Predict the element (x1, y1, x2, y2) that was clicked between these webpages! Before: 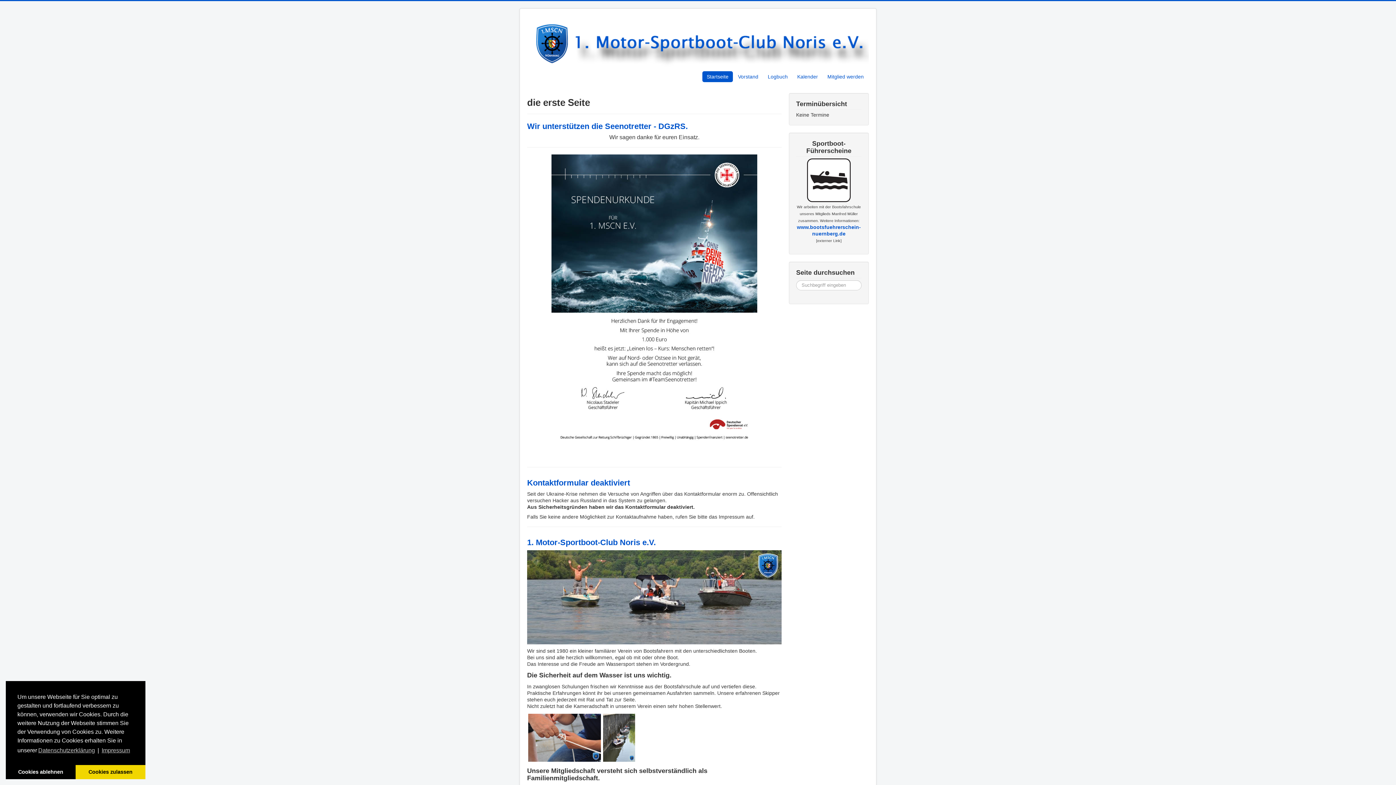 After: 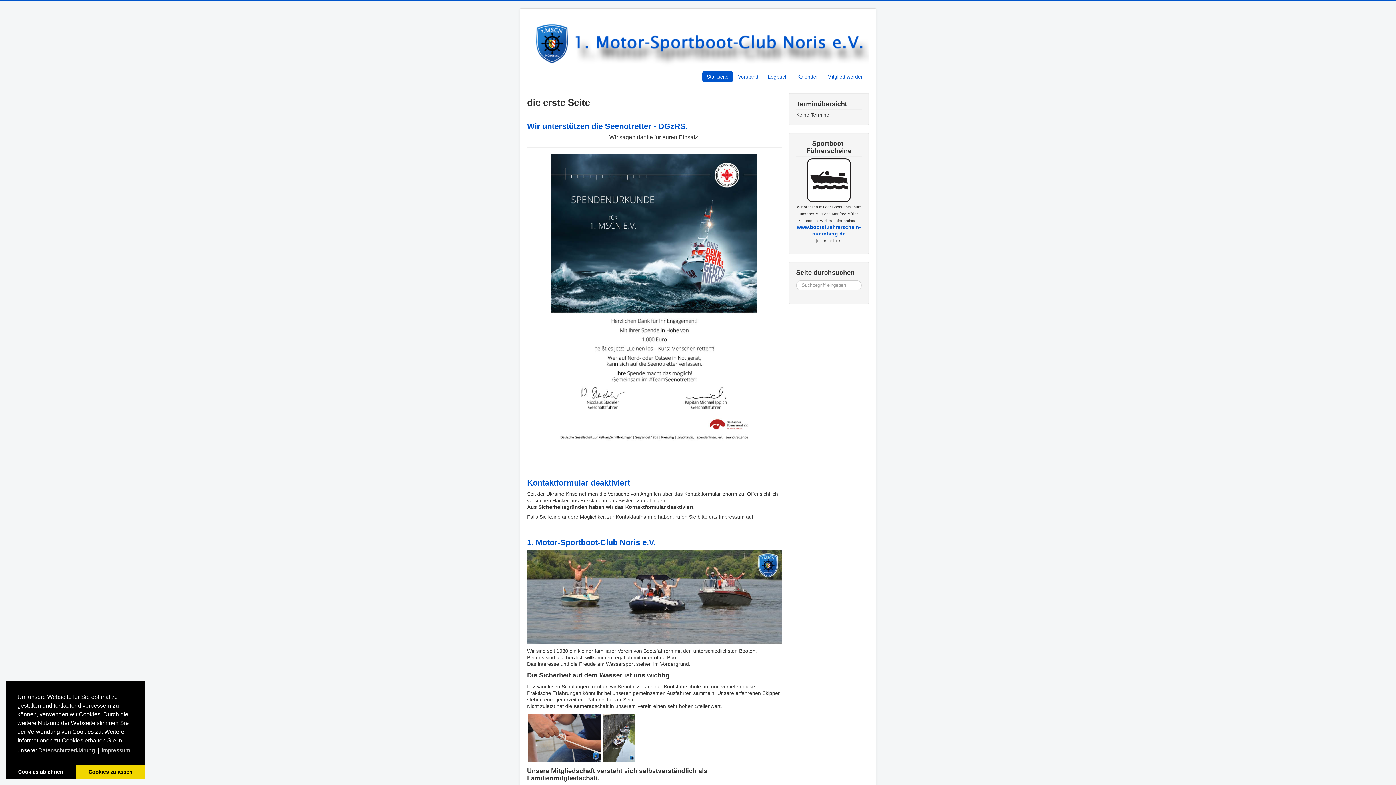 Action: bbox: (796, 158, 861, 202)